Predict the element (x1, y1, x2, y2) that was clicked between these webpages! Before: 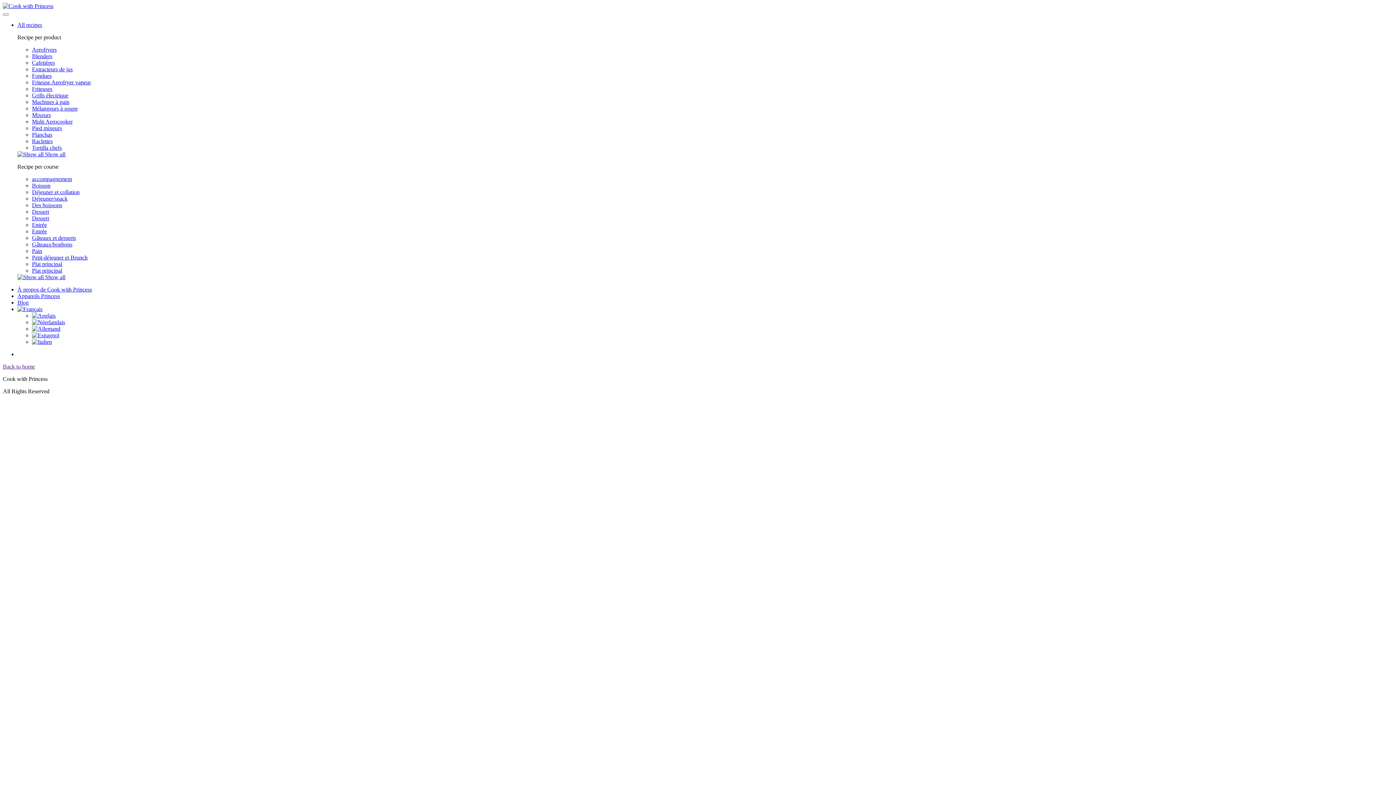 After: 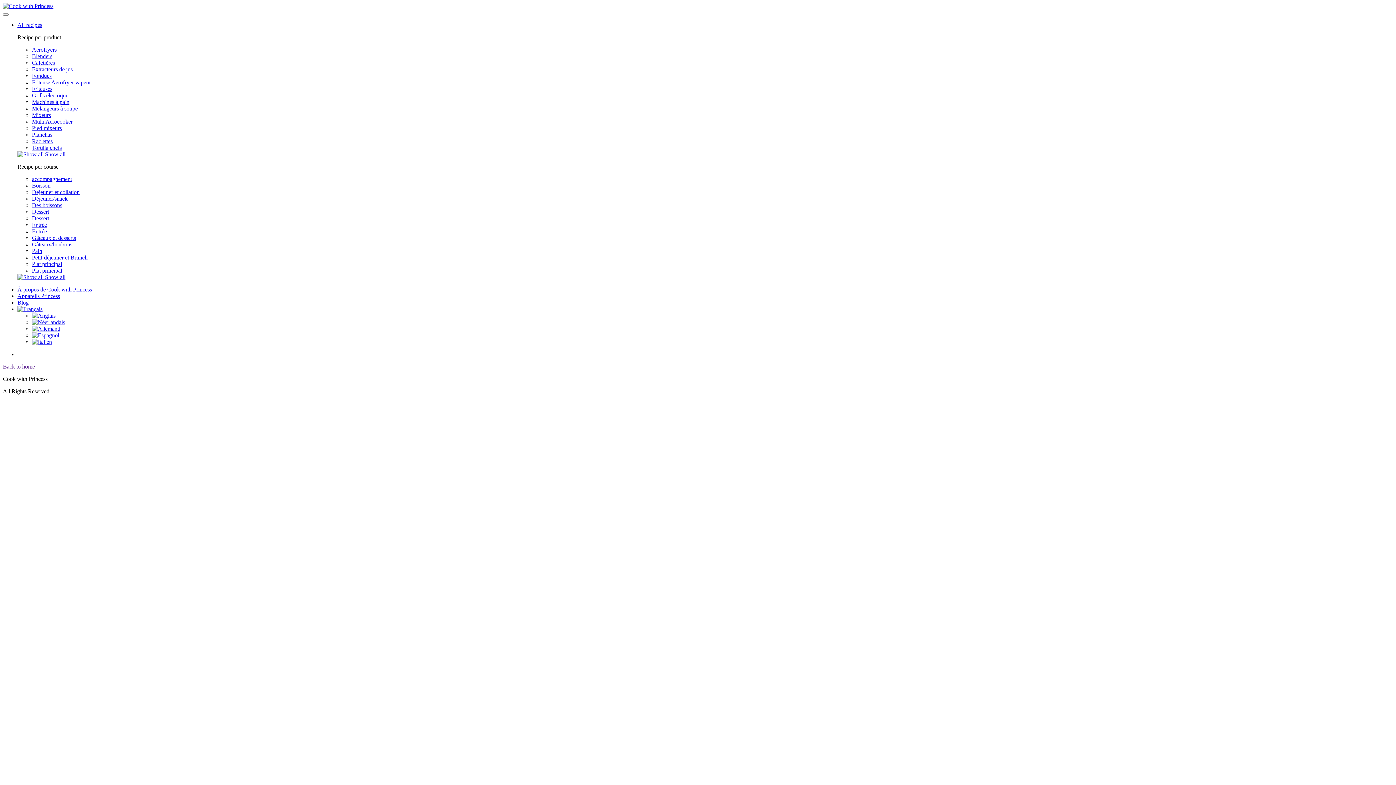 Action: label:  Show all bbox: (17, 274, 65, 280)